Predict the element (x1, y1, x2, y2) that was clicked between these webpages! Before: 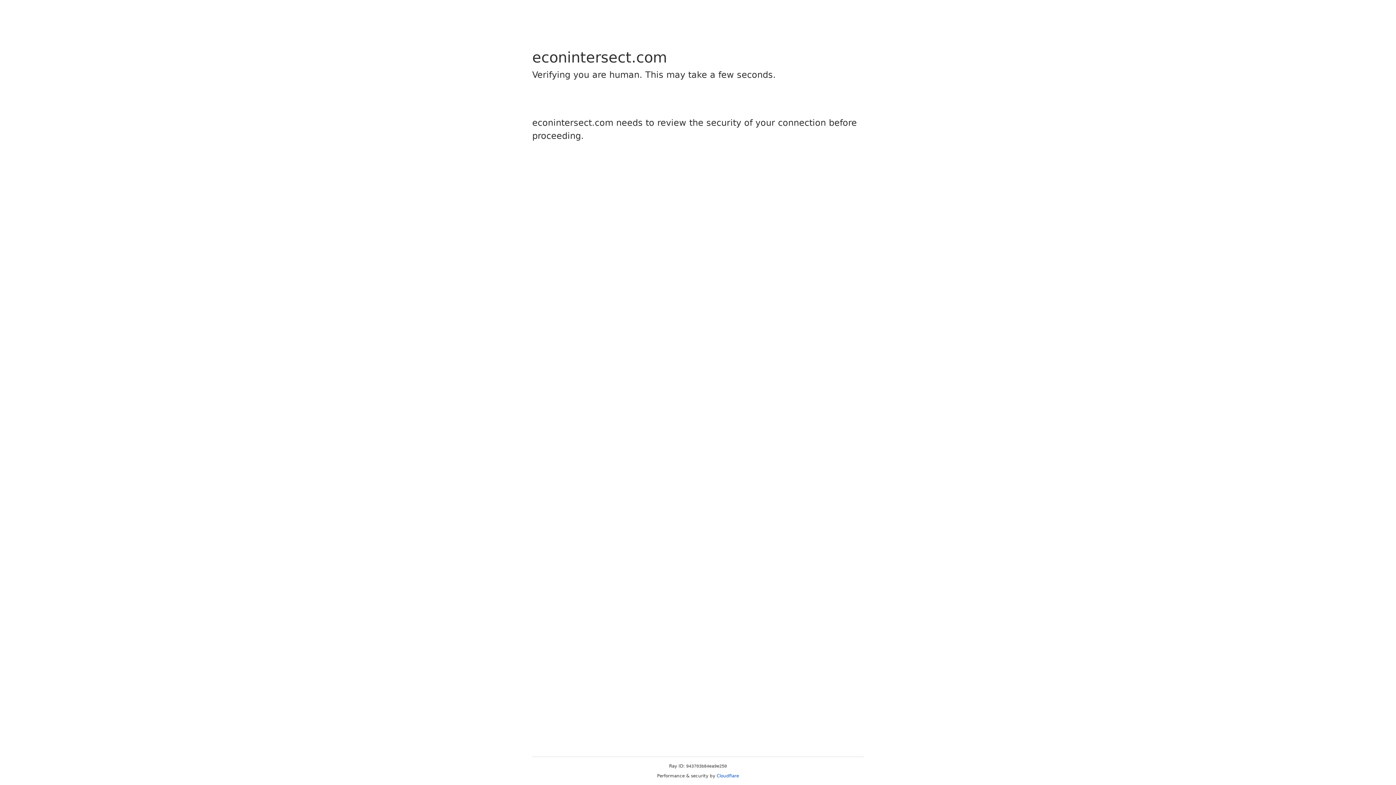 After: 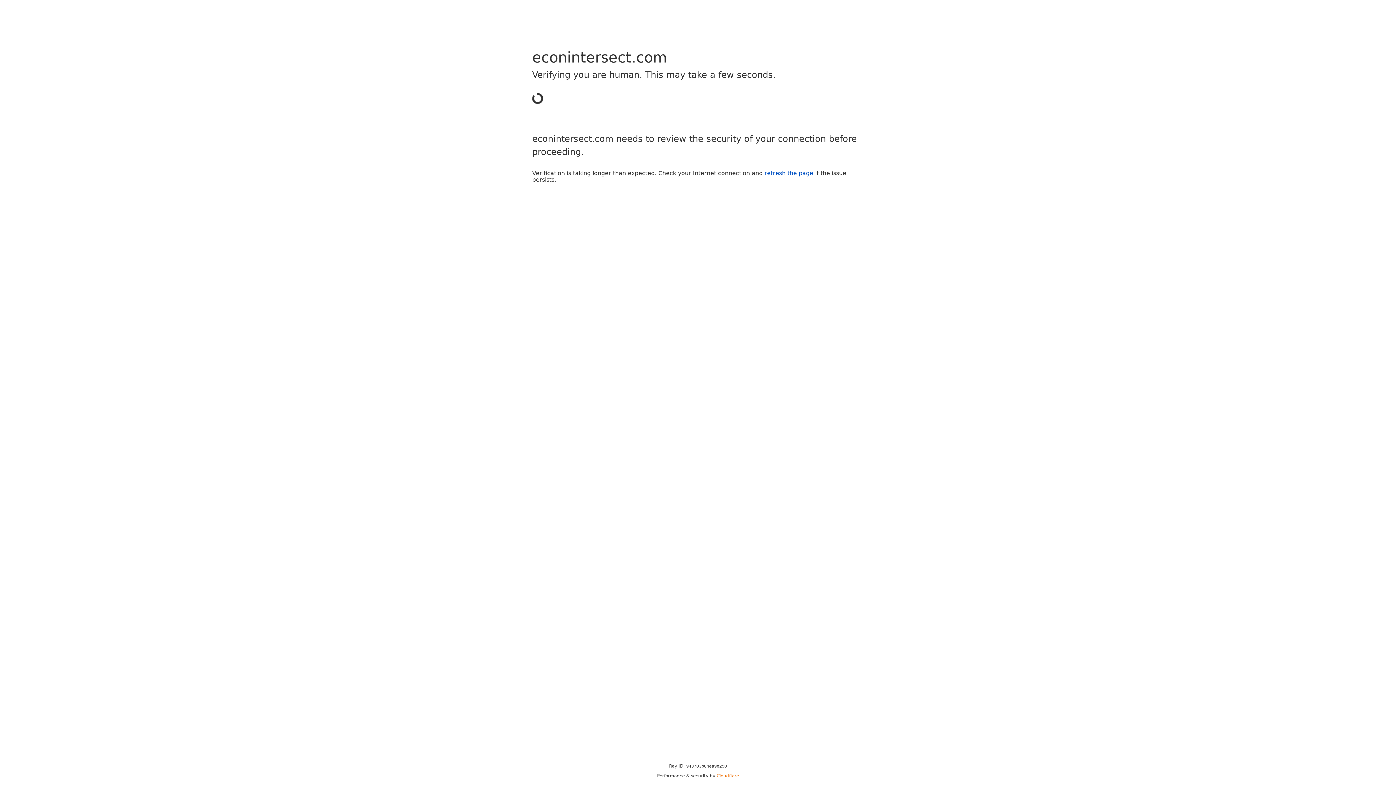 Action: label: Cloudflare bbox: (716, 773, 739, 778)